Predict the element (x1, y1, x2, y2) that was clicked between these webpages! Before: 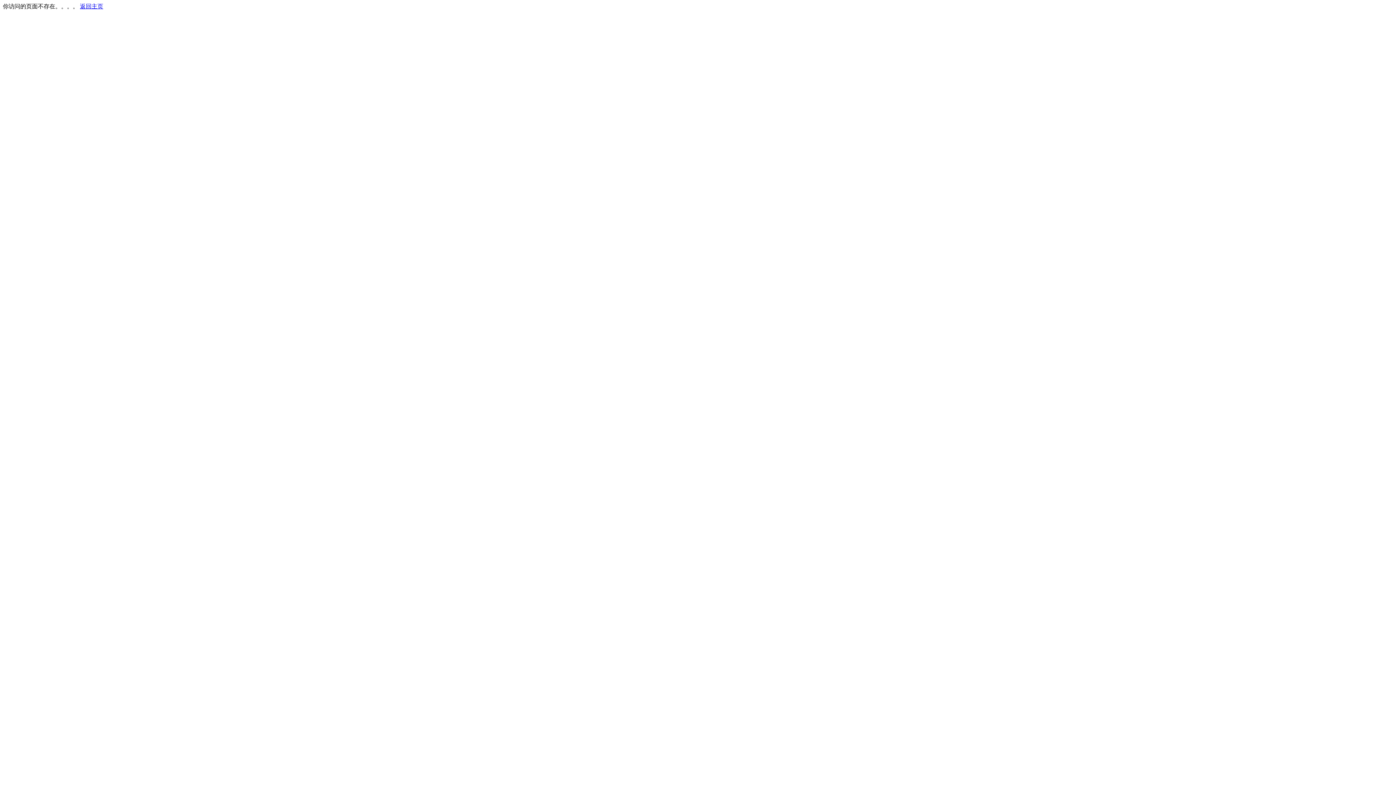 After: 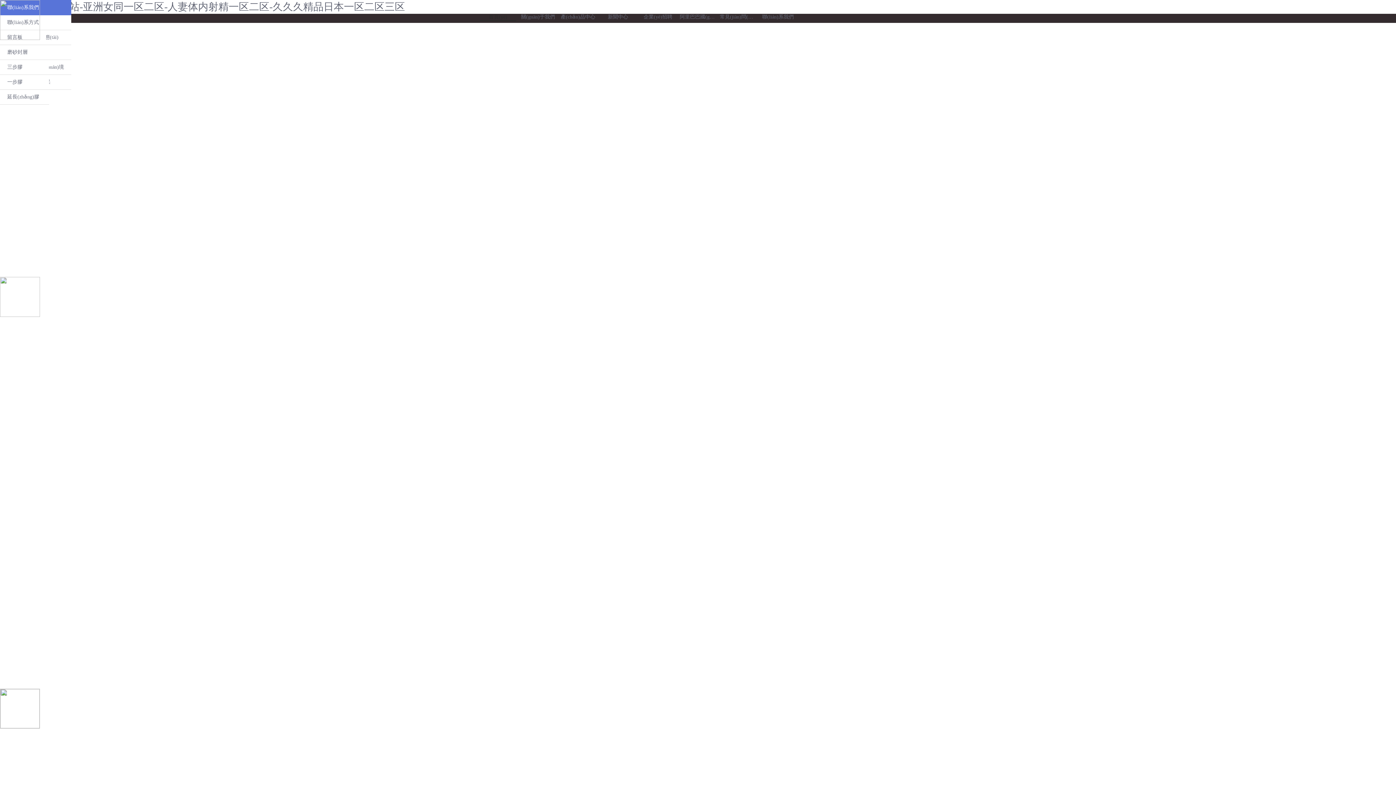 Action: bbox: (80, 3, 103, 9) label: 返回主页